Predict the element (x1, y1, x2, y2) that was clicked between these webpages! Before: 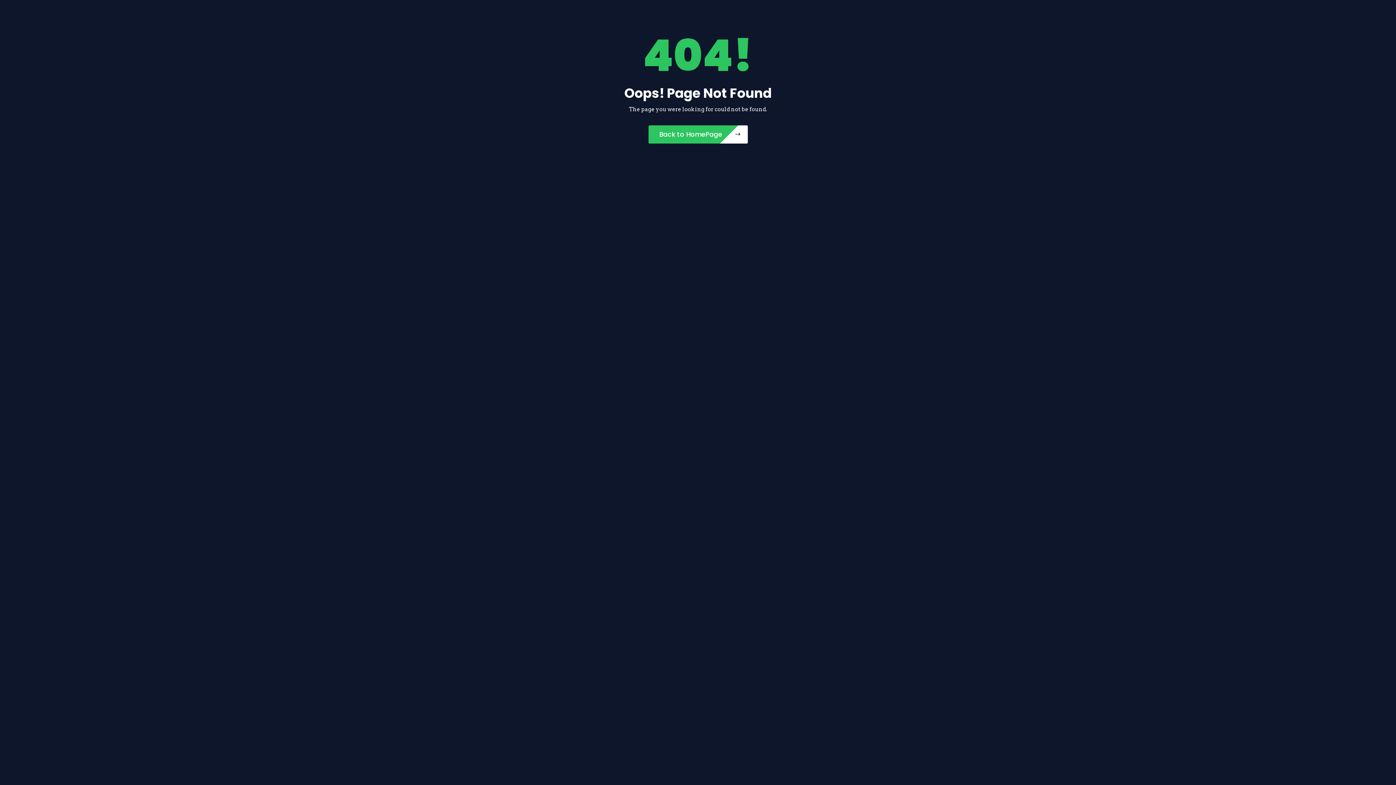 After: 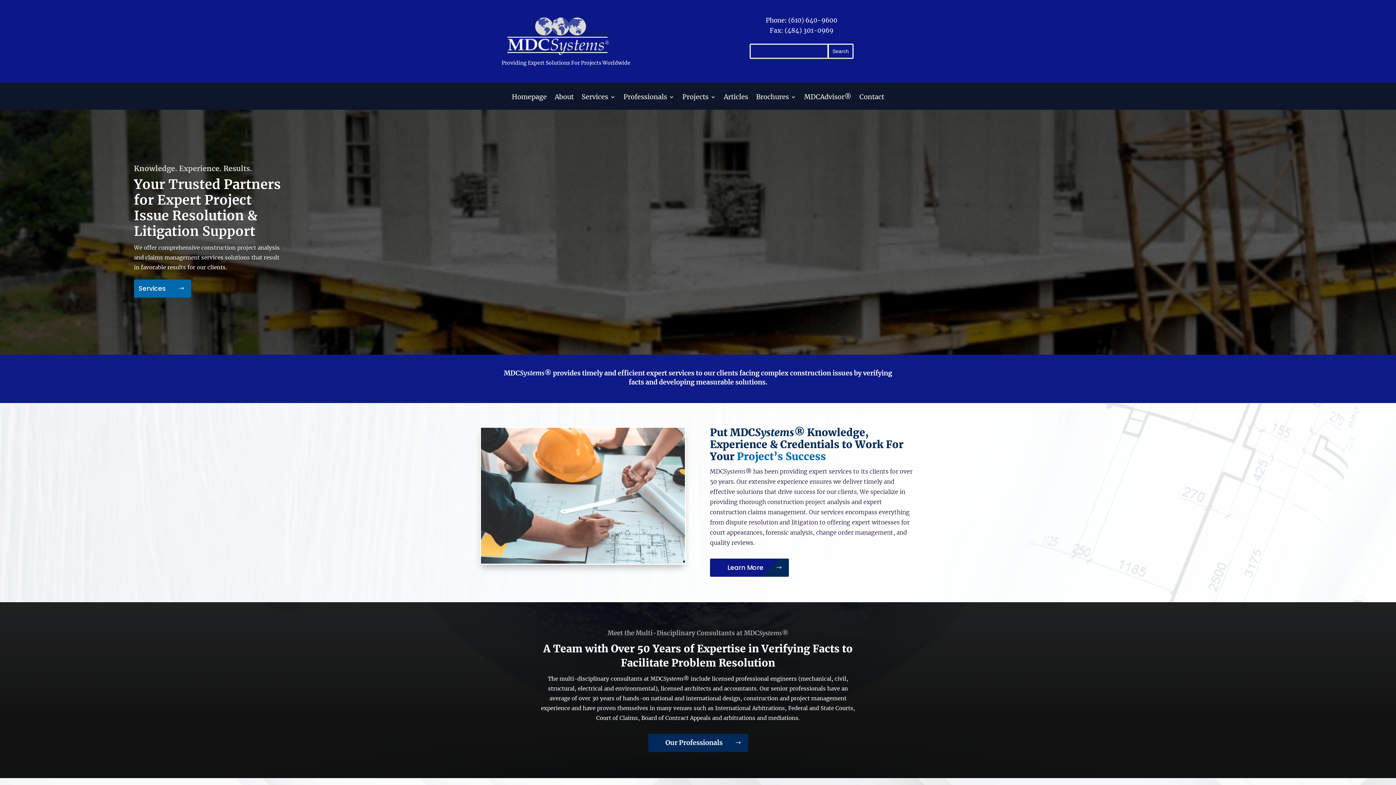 Action: label: Back to HomePage bbox: (648, 125, 747, 143)